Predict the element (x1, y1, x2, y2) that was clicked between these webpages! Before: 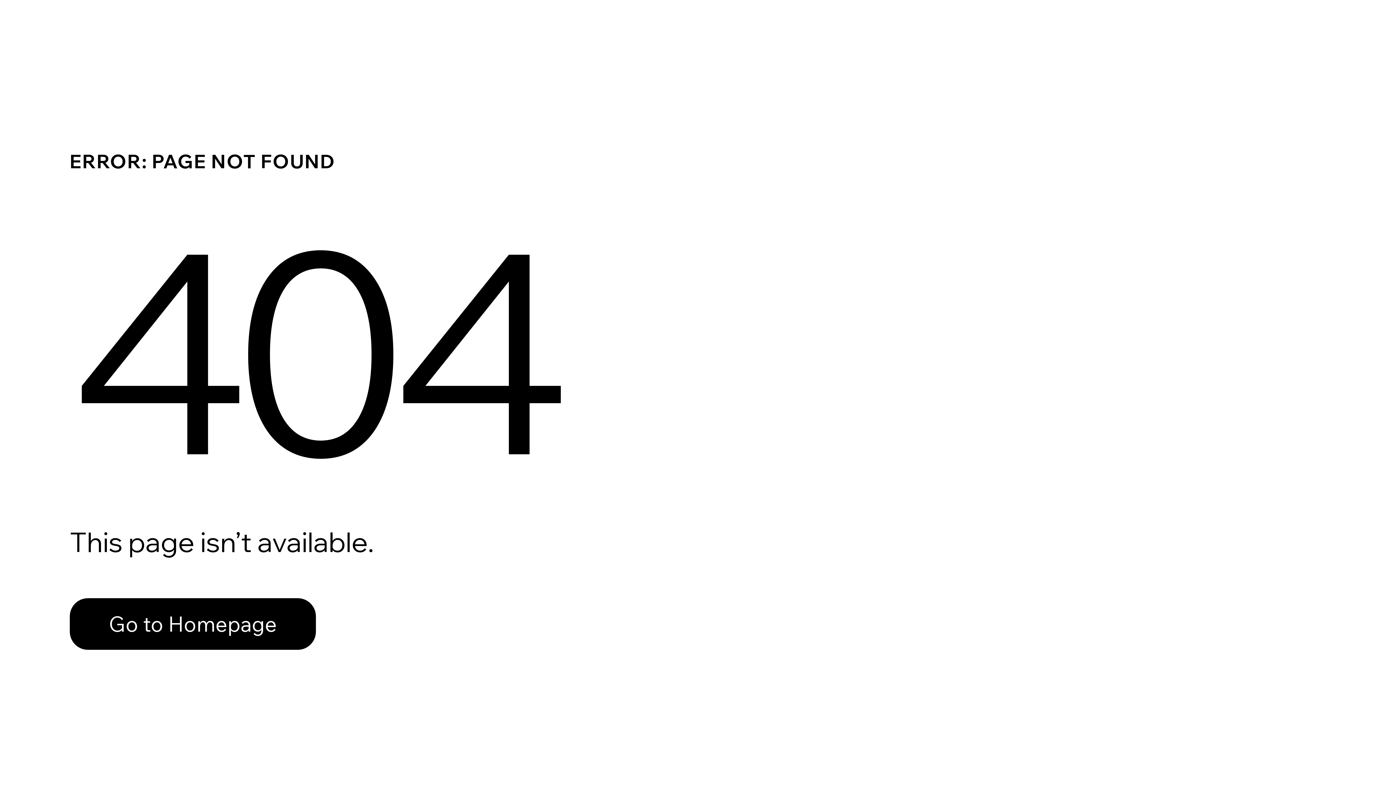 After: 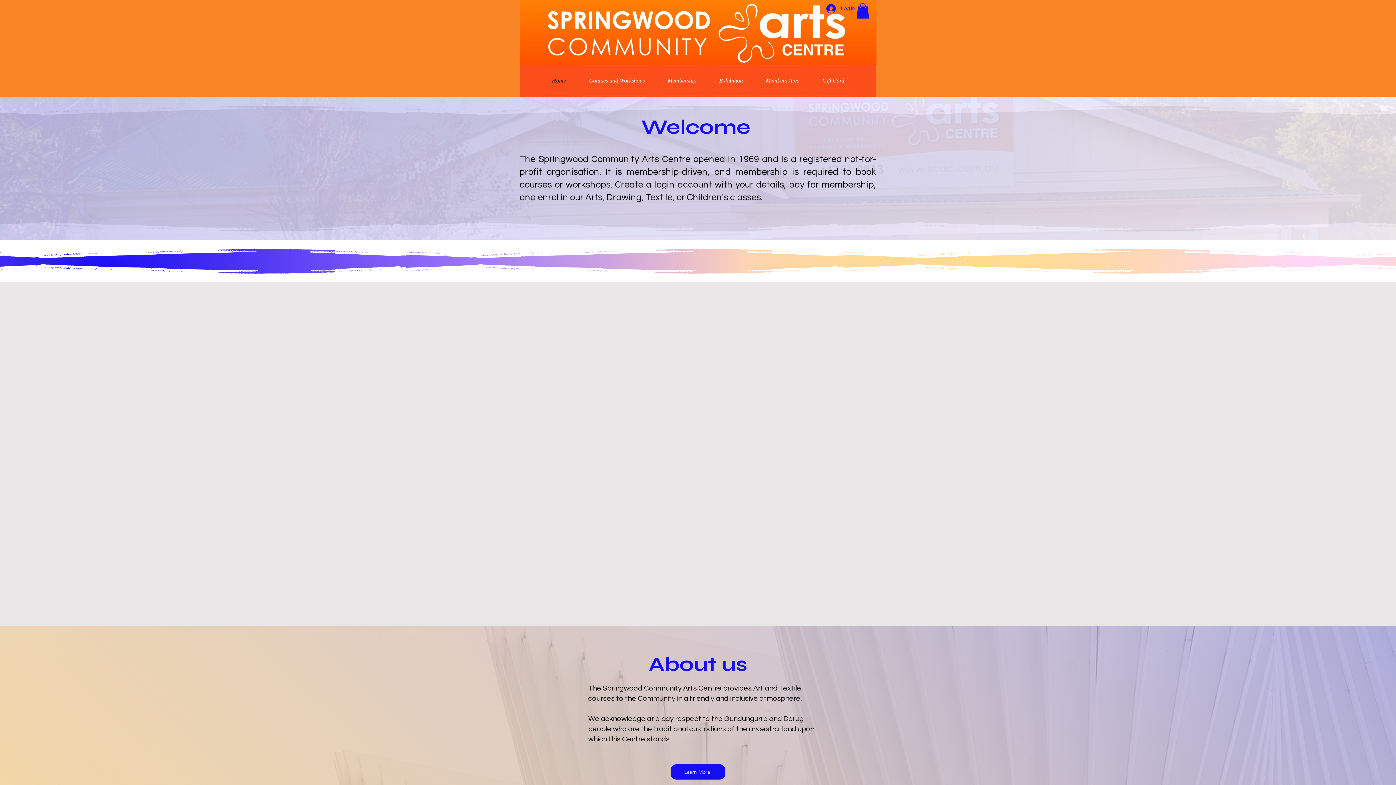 Action: label: Go to Homepage bbox: (69, 598, 316, 650)